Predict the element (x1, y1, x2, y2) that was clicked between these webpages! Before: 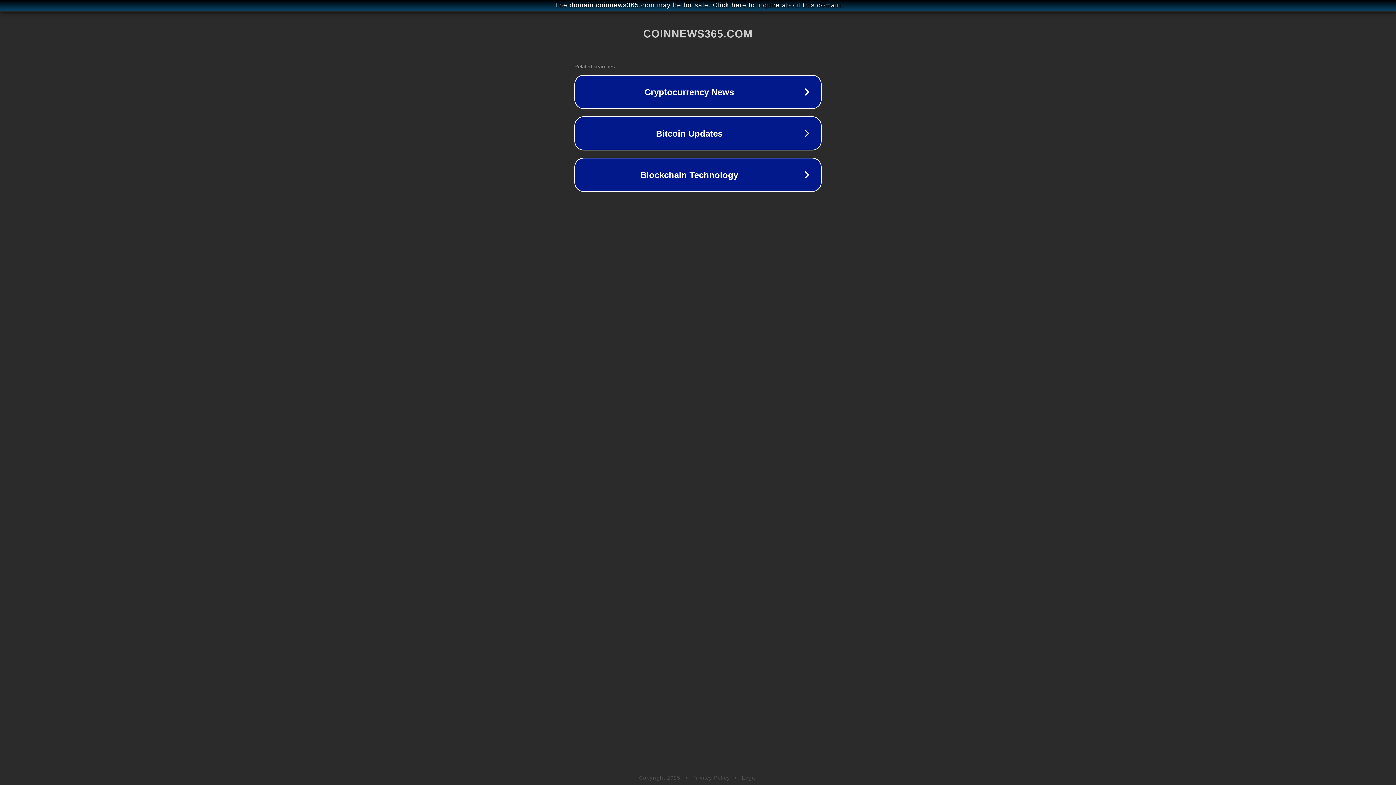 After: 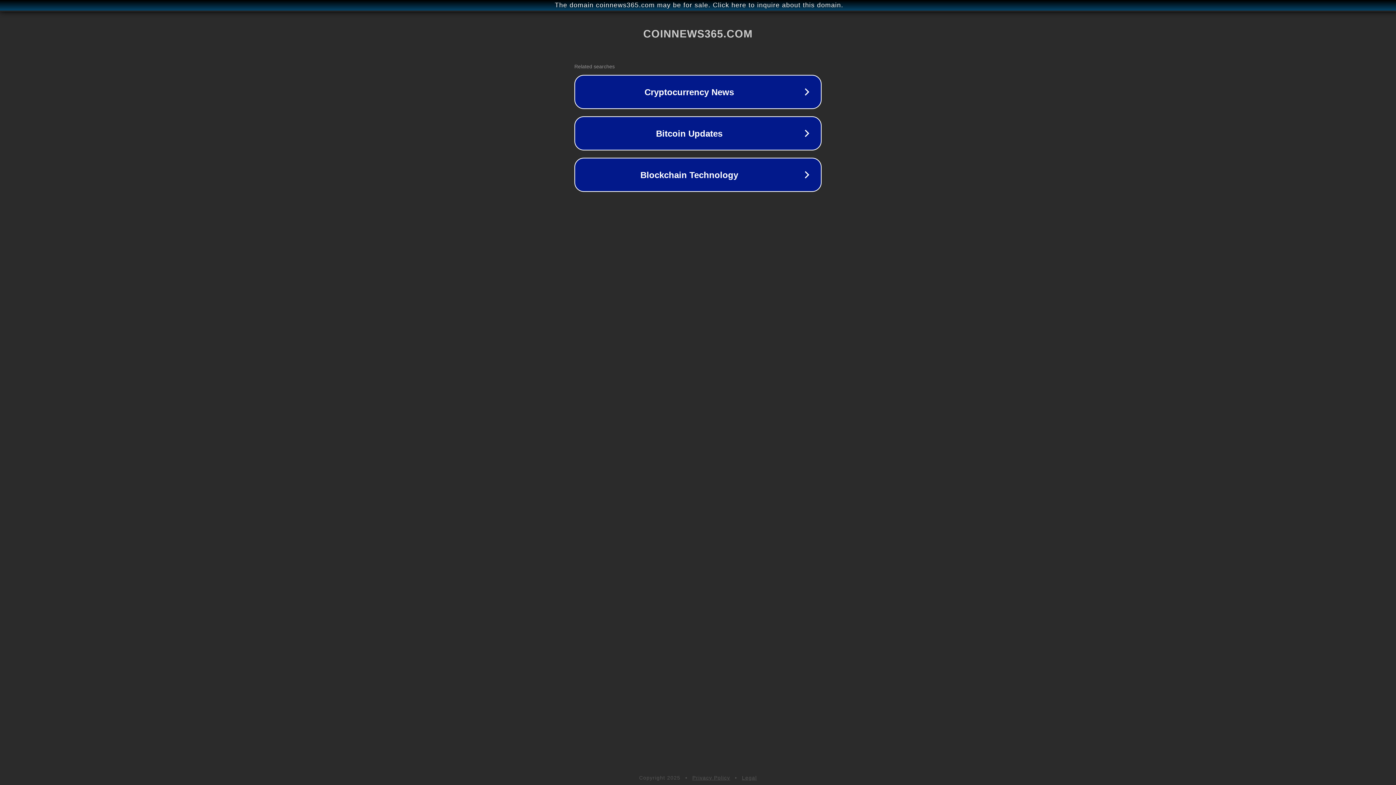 Action: label: Legal bbox: (742, 775, 757, 781)